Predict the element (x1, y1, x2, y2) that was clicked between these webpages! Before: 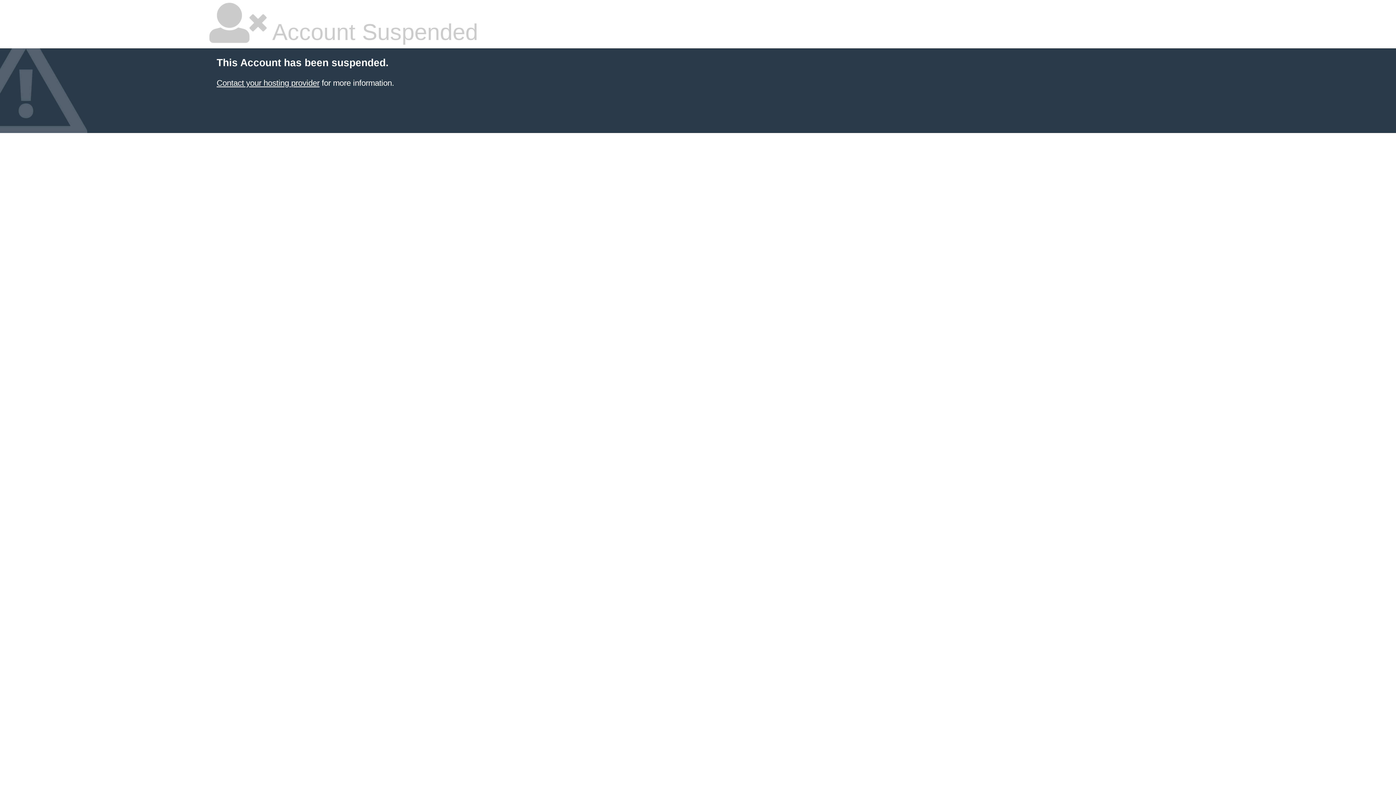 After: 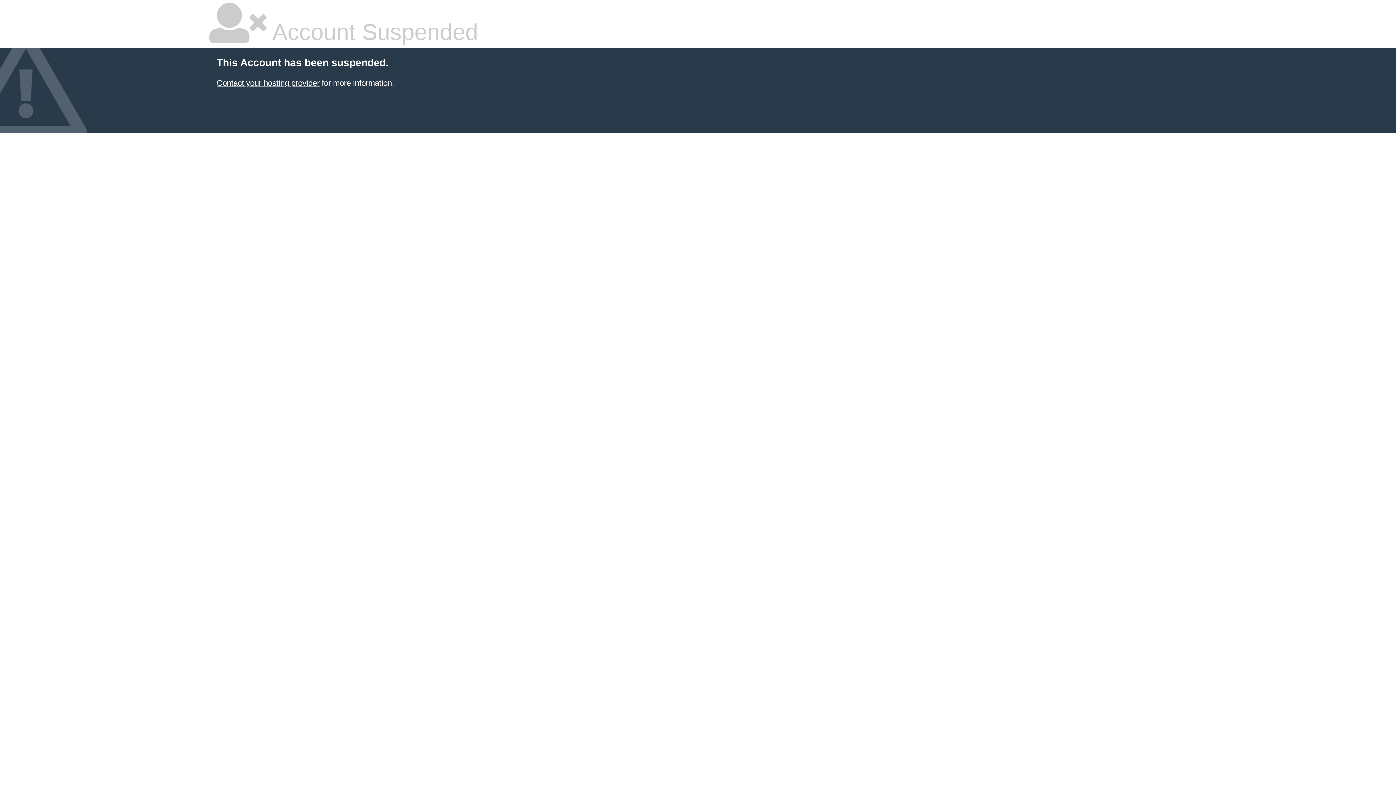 Action: label: Contact your hosting provider bbox: (216, 78, 319, 87)